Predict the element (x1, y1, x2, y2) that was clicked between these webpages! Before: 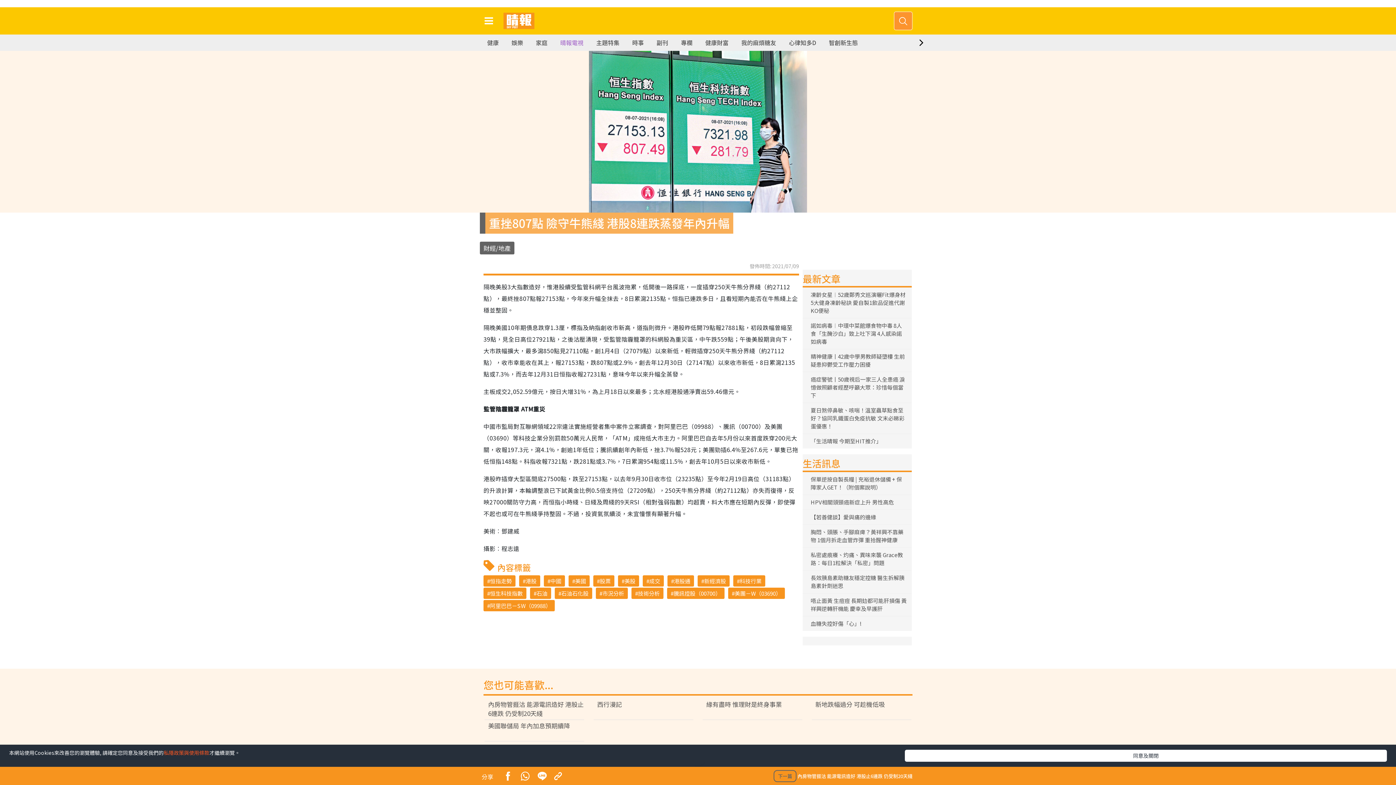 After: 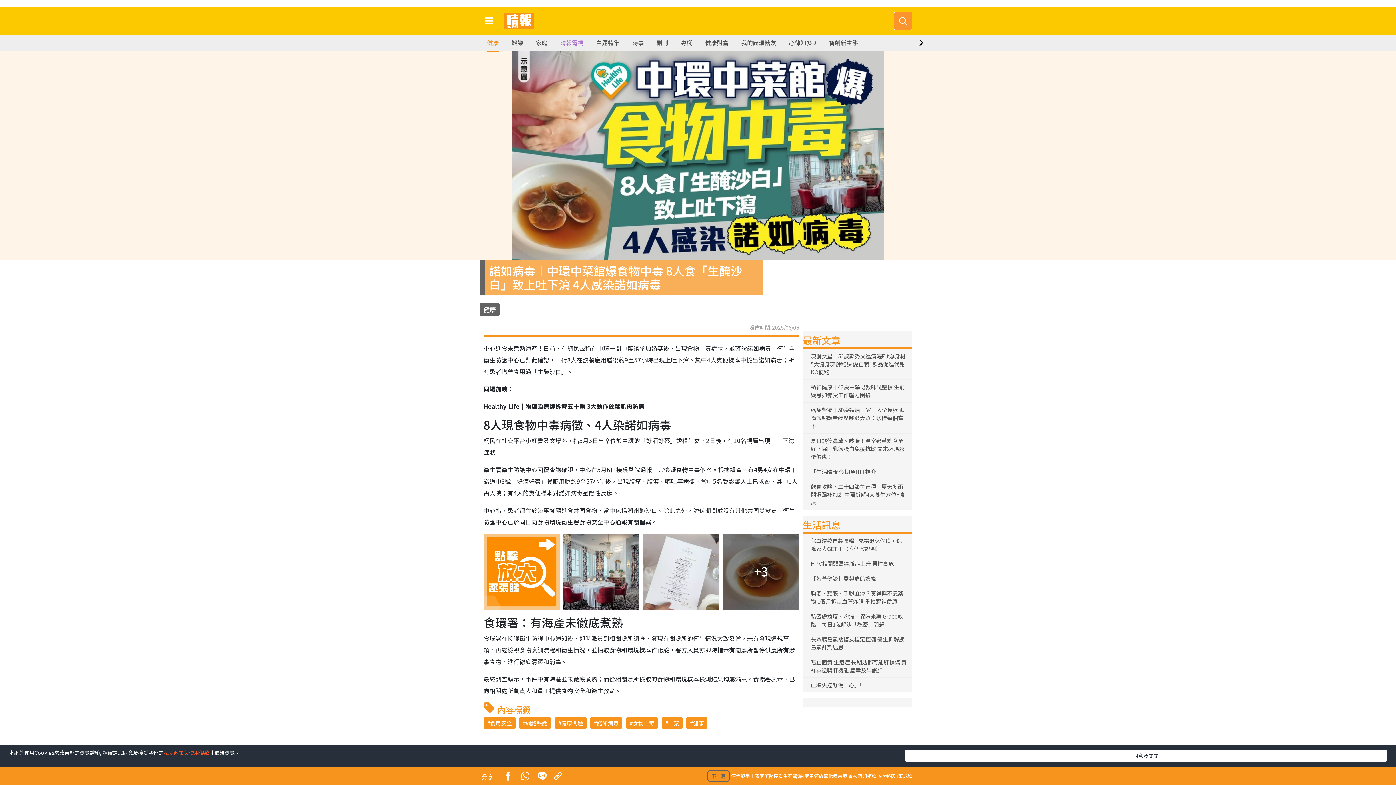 Action: label: 諾如病毒︱中環中菜館爆食物中毒 8人食「生醃沙白」致上吐下瀉 4人感染諾如病毒 bbox: (807, 321, 907, 346)